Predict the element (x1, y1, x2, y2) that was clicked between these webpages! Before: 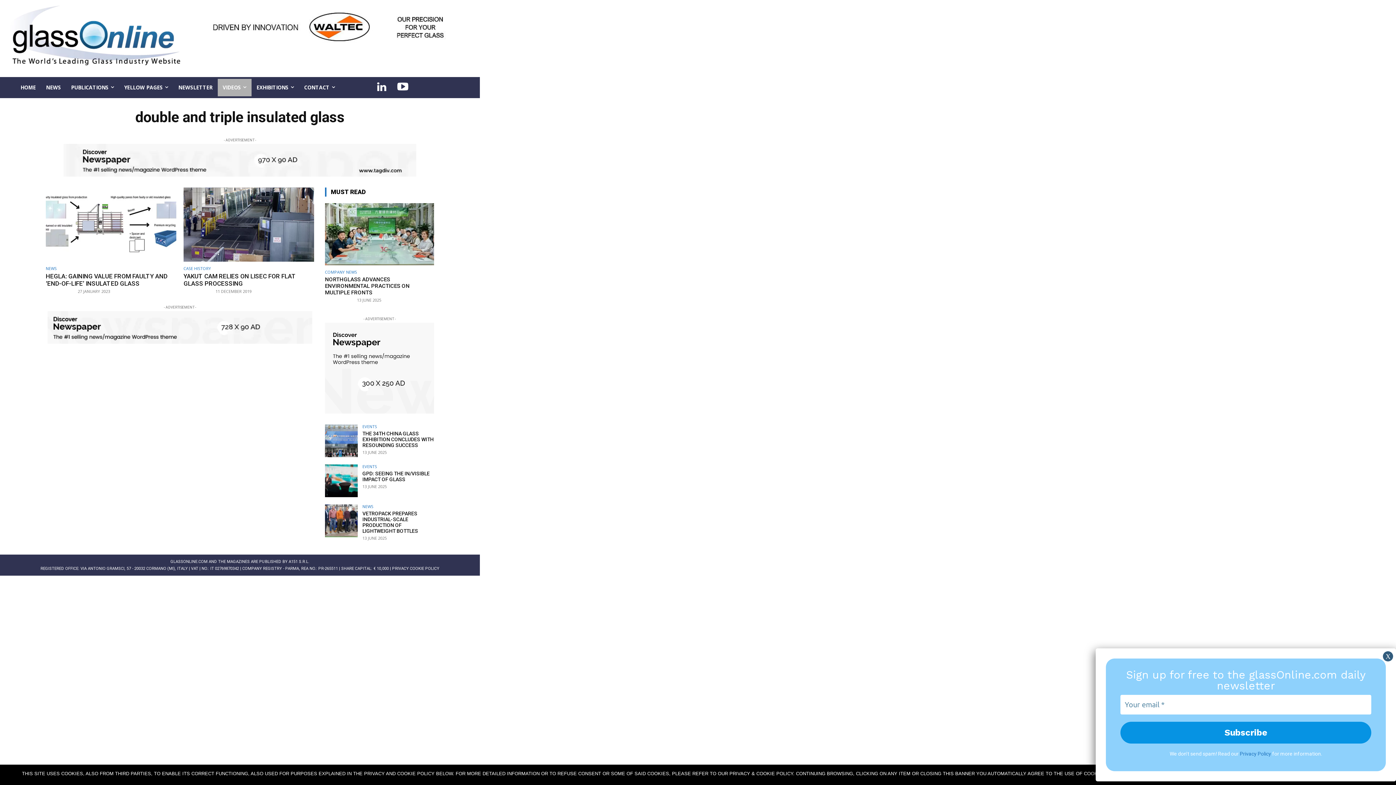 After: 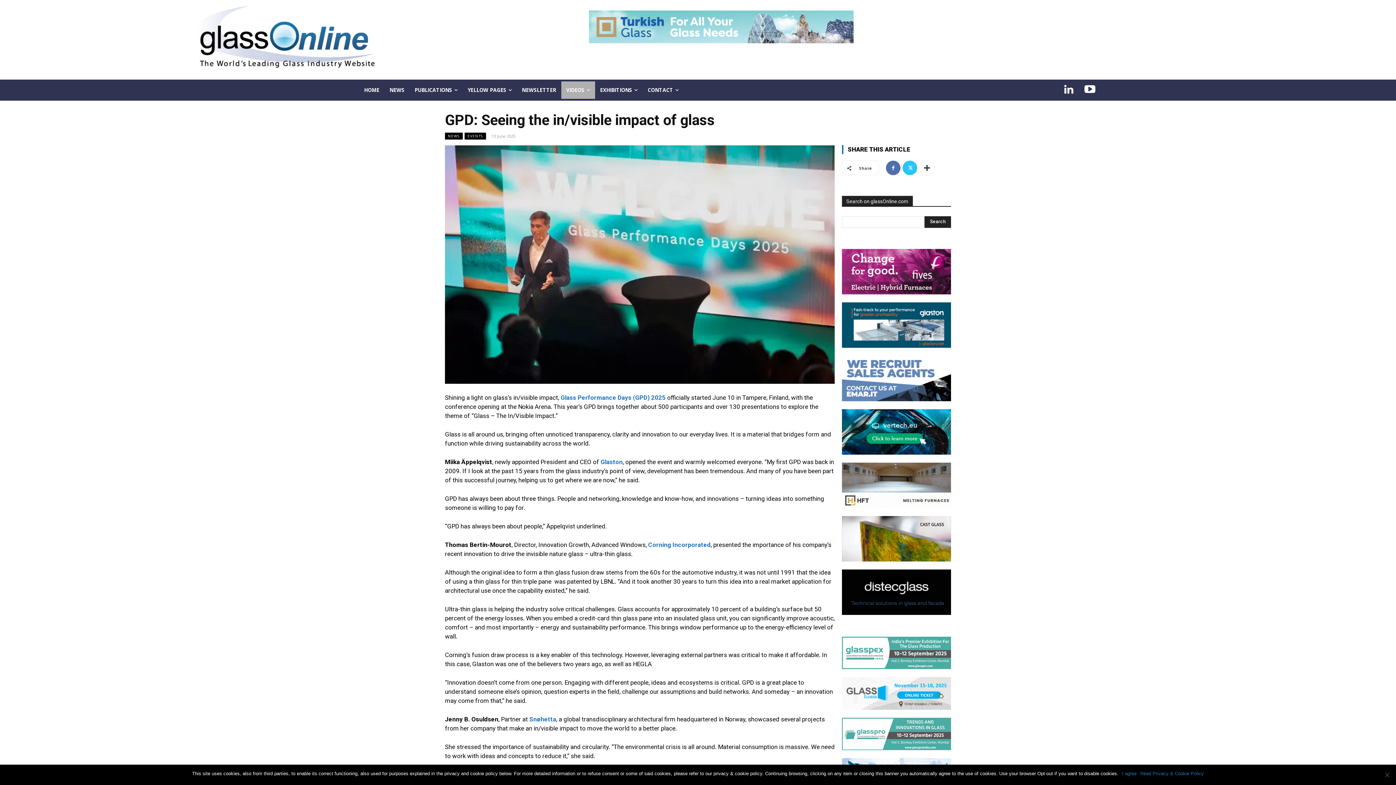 Action: bbox: (325, 464, 357, 497)